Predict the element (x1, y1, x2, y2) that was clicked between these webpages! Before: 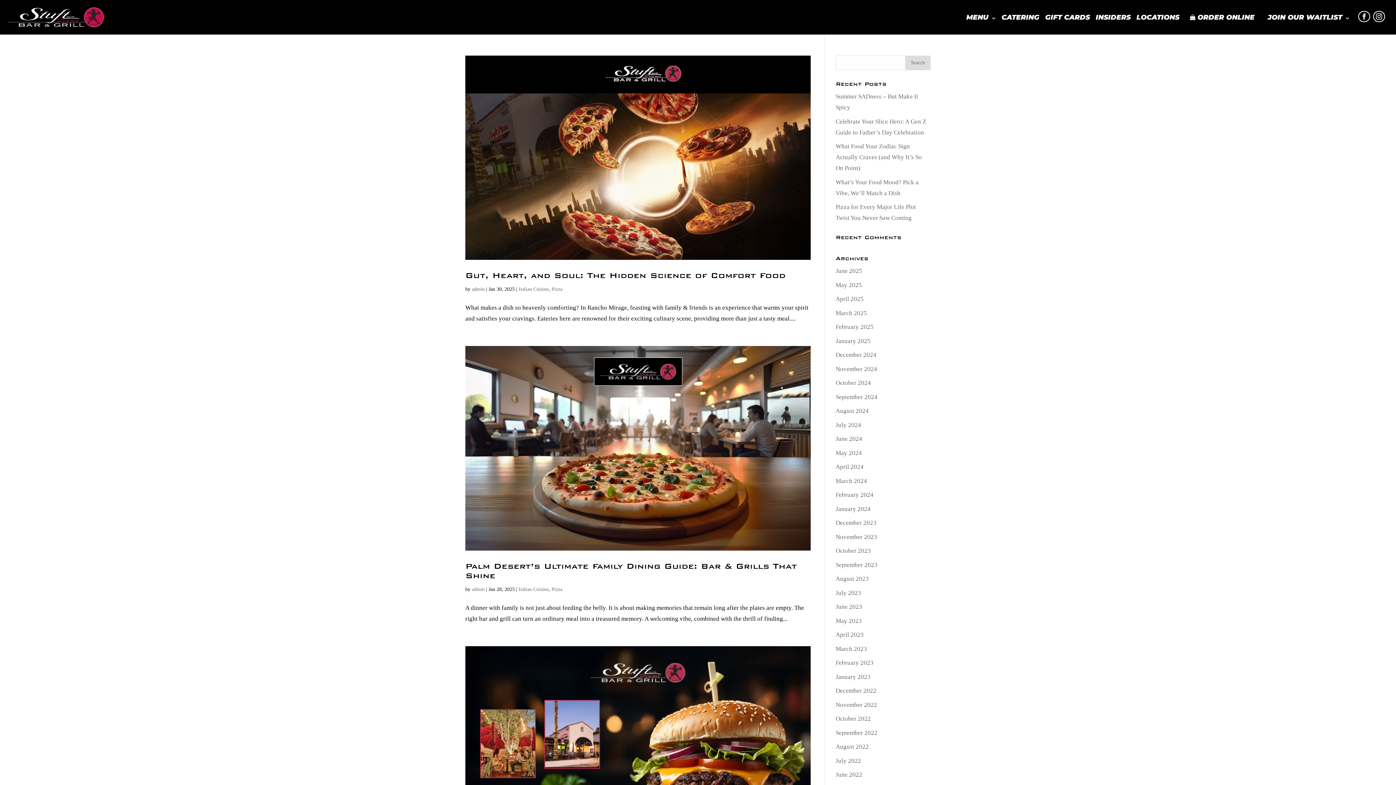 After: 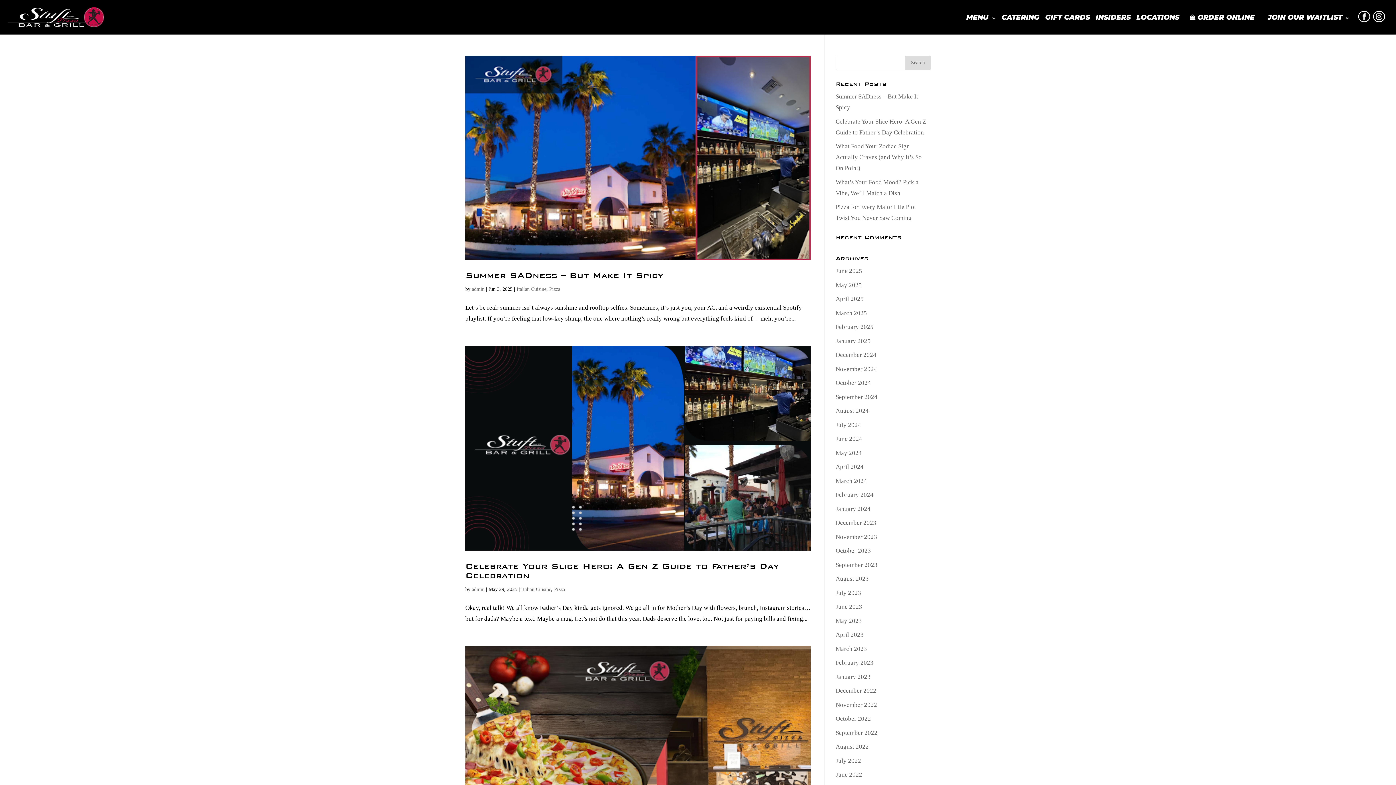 Action: label: Italian Cuisine bbox: (518, 286, 548, 292)